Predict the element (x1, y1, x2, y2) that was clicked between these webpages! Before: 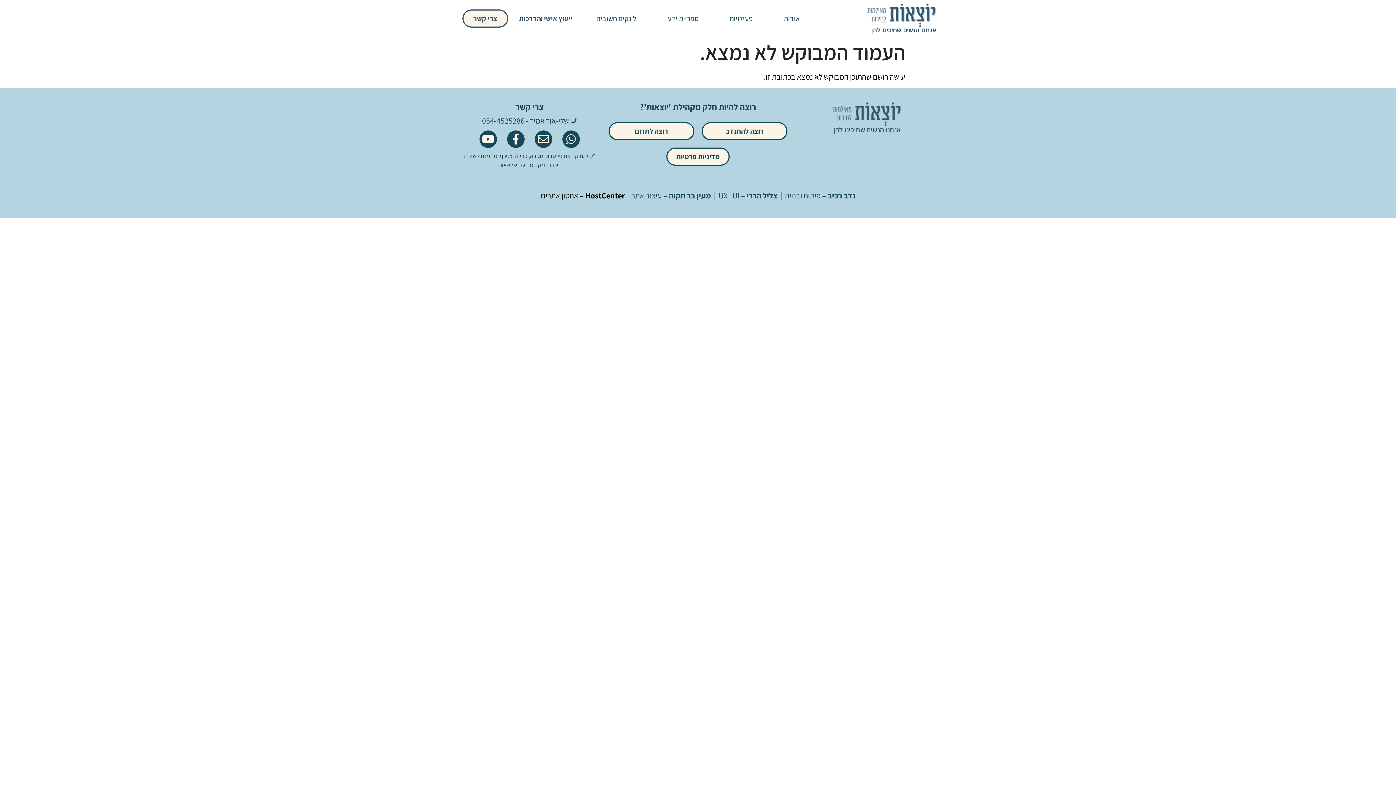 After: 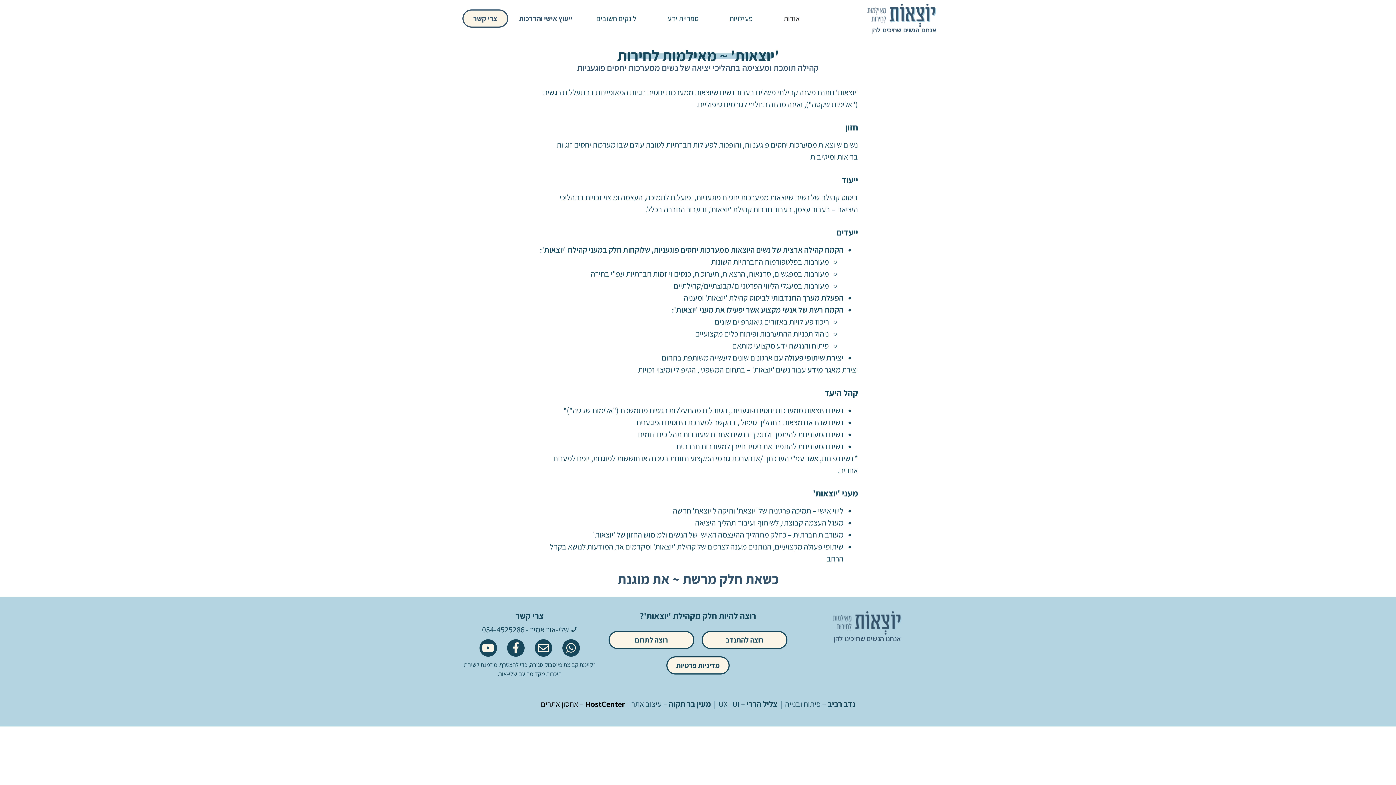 Action: label: אודות bbox: (768, 10, 815, 26)